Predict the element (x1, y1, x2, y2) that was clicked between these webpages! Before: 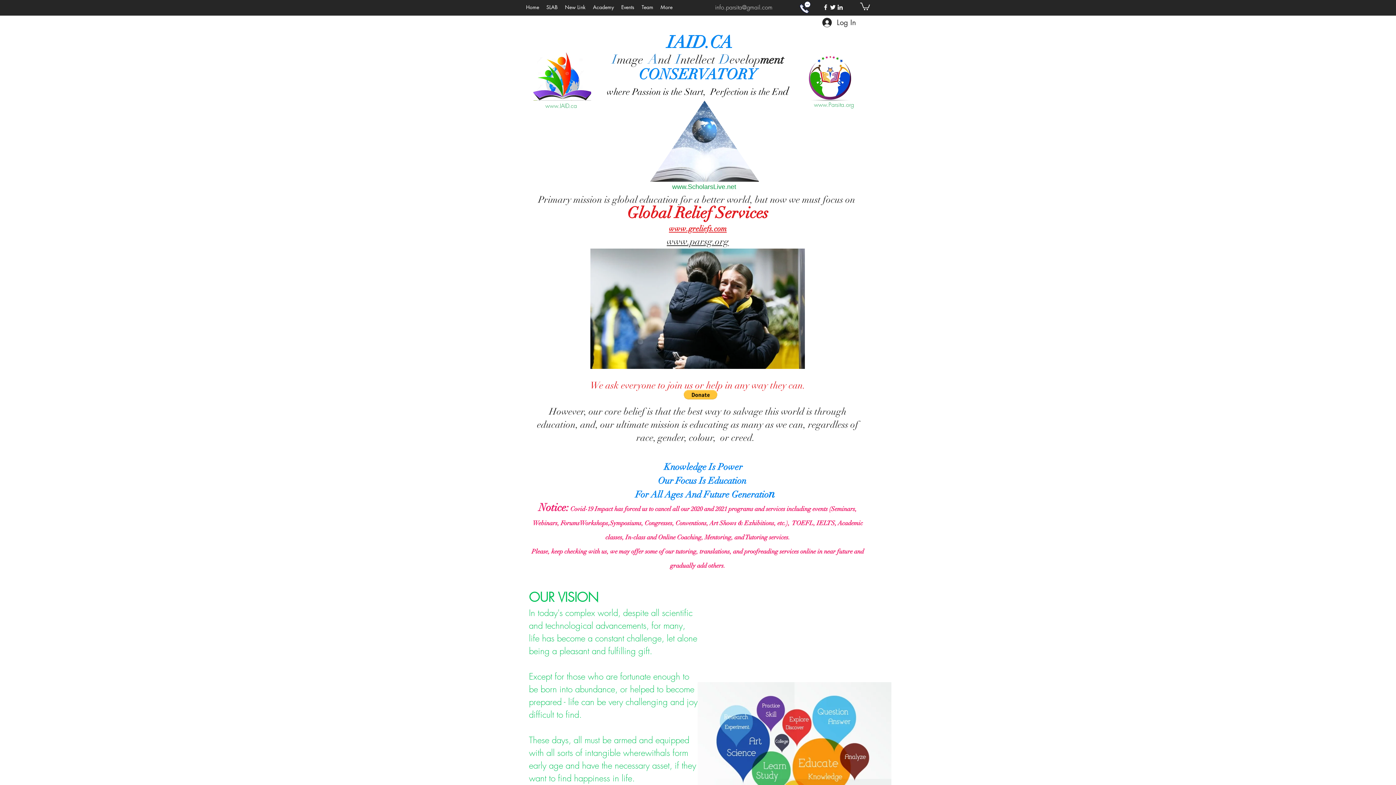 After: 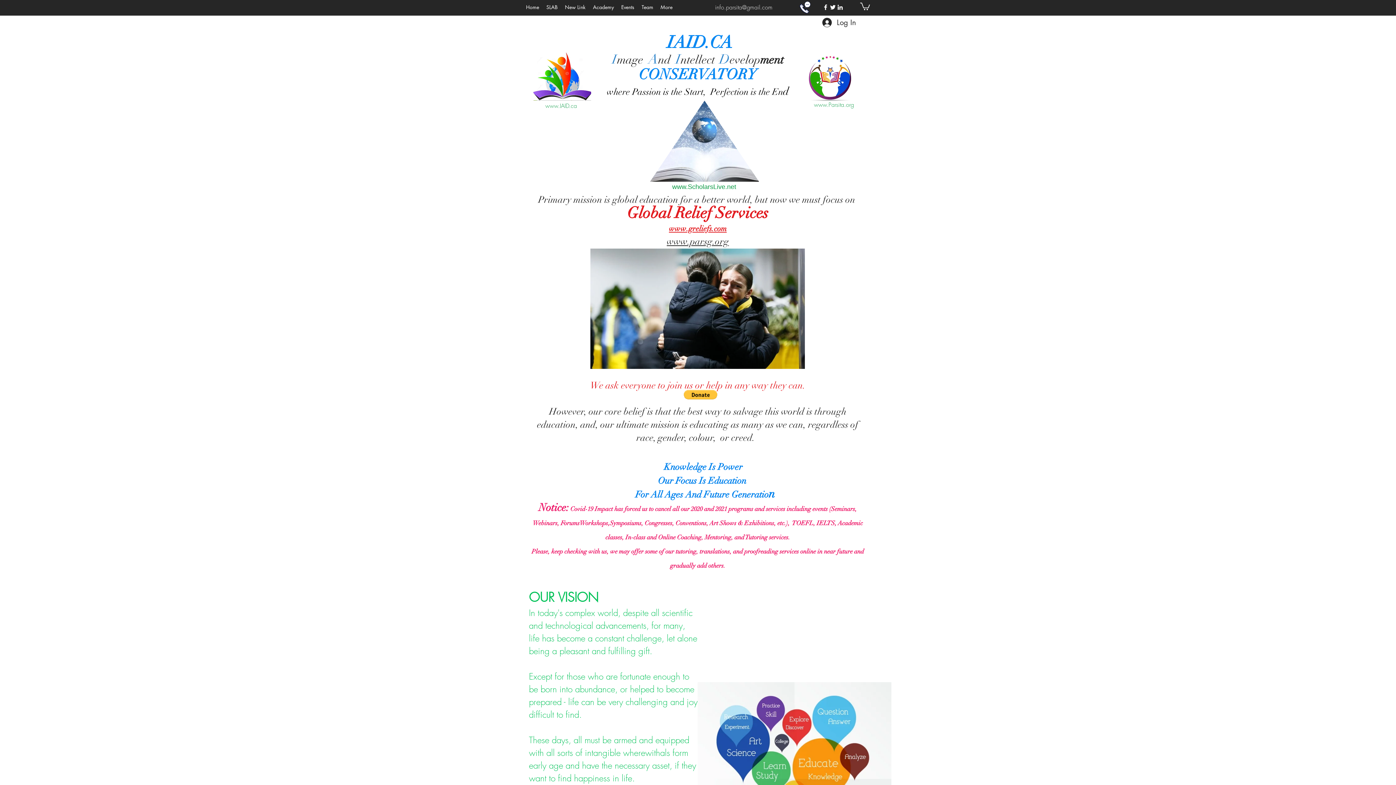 Action: label: www.Parsita.org bbox: (814, 100, 854, 108)